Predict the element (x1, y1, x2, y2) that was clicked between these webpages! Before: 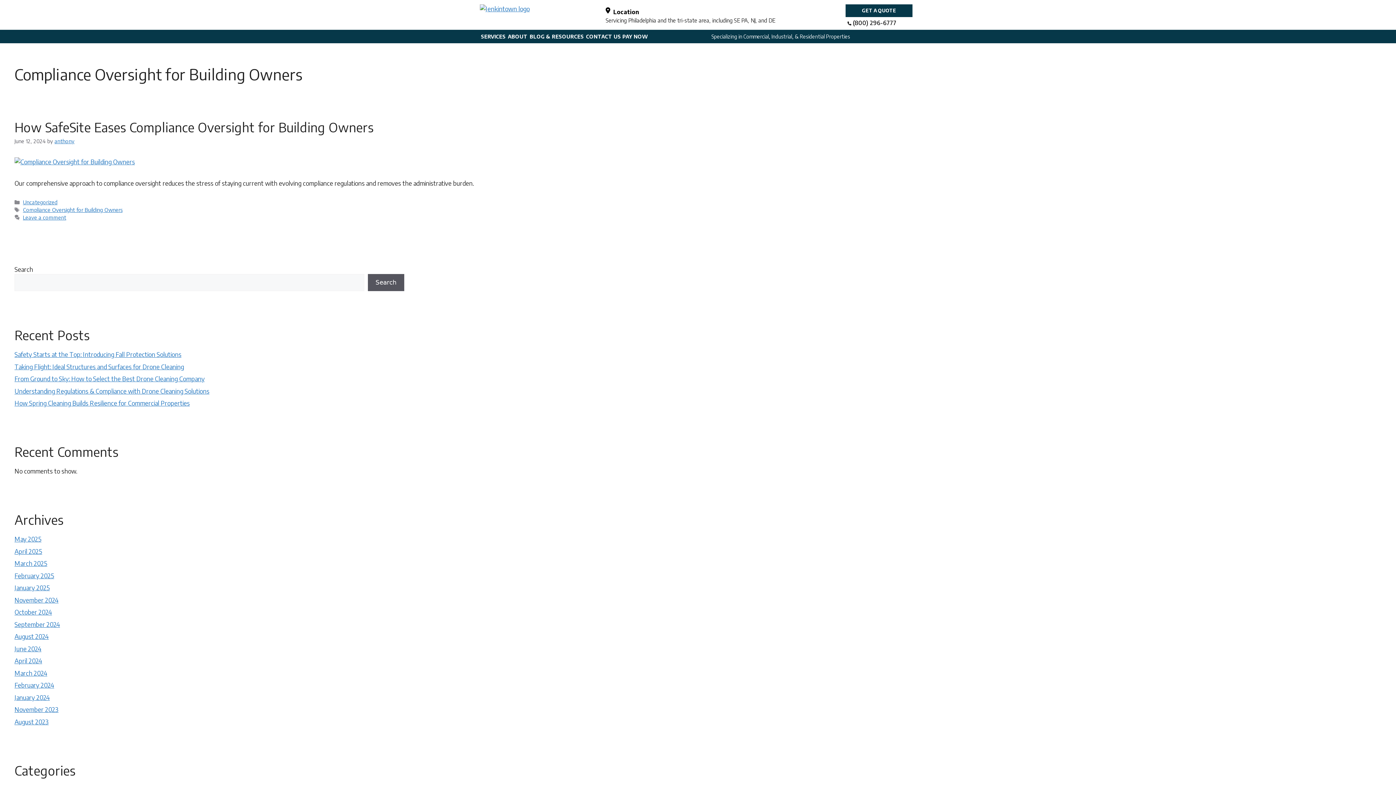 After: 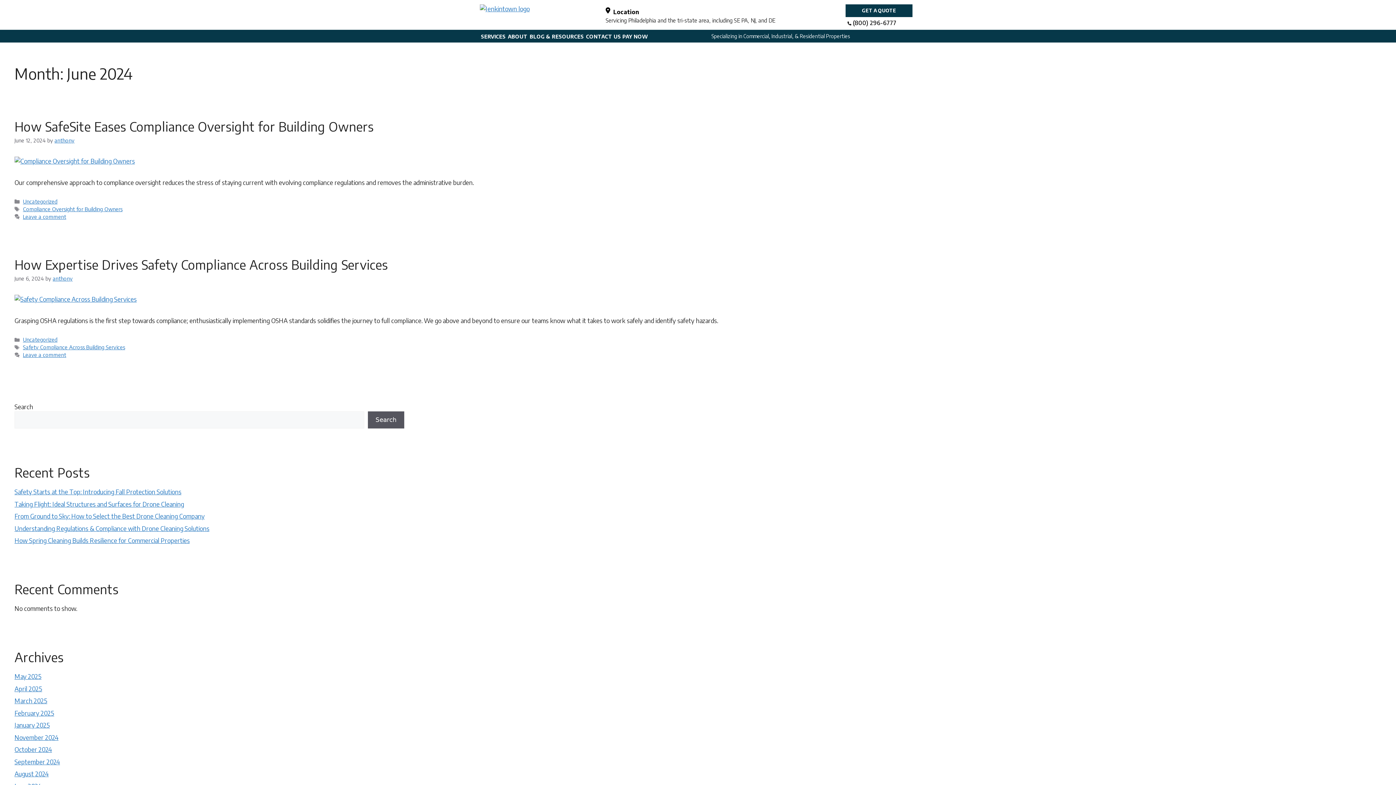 Action: bbox: (14, 644, 41, 652) label: June 2024